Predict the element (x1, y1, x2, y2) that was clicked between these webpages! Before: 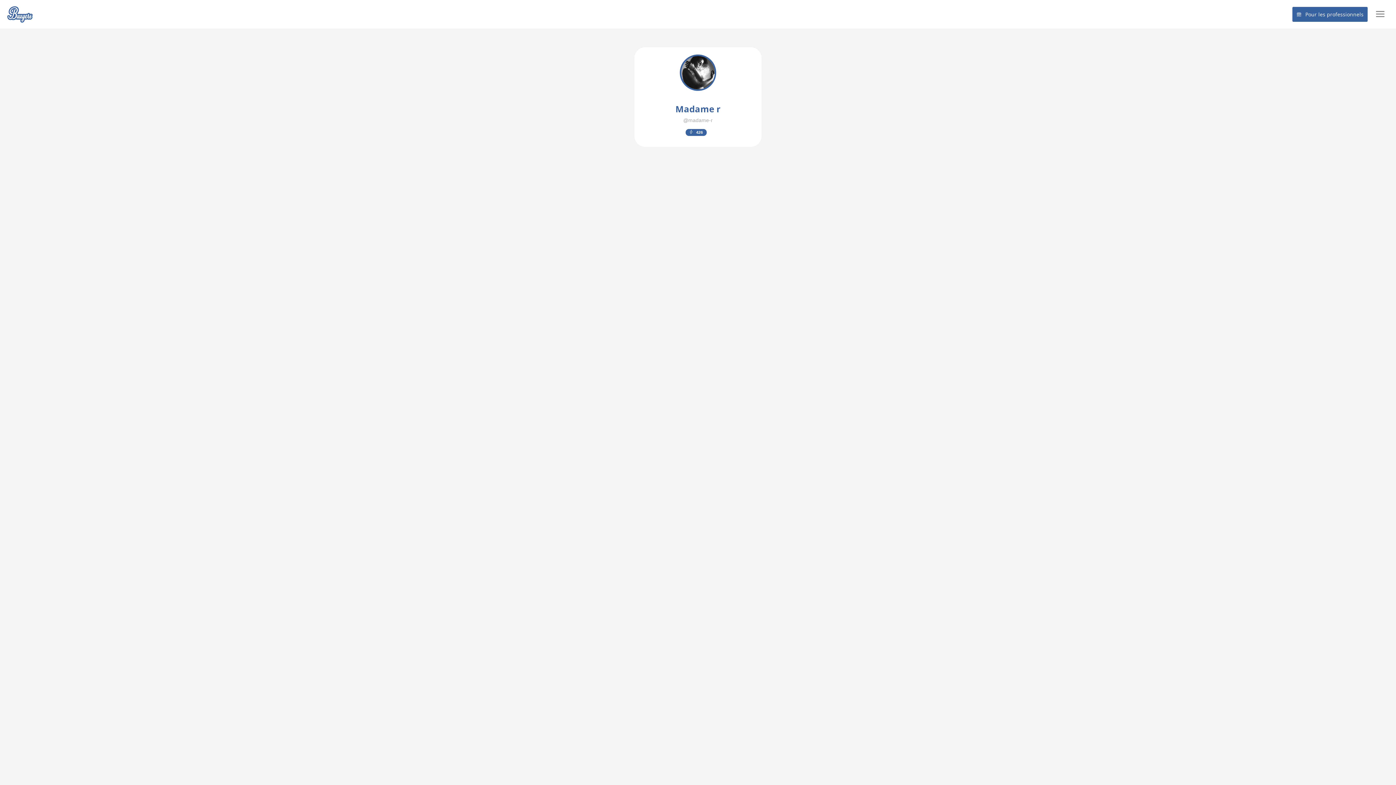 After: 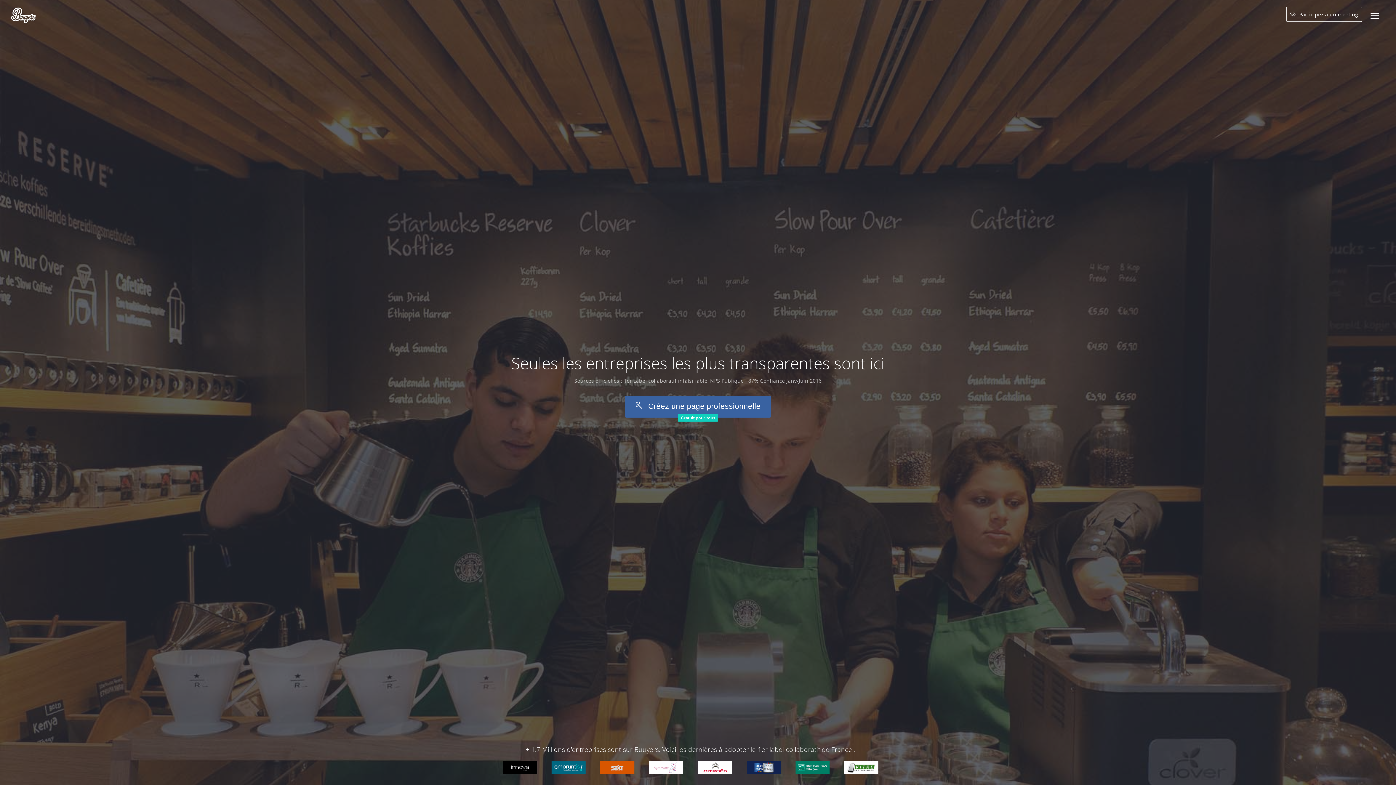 Action: label: Pour les professionnels bbox: (1292, 6, 1367, 21)